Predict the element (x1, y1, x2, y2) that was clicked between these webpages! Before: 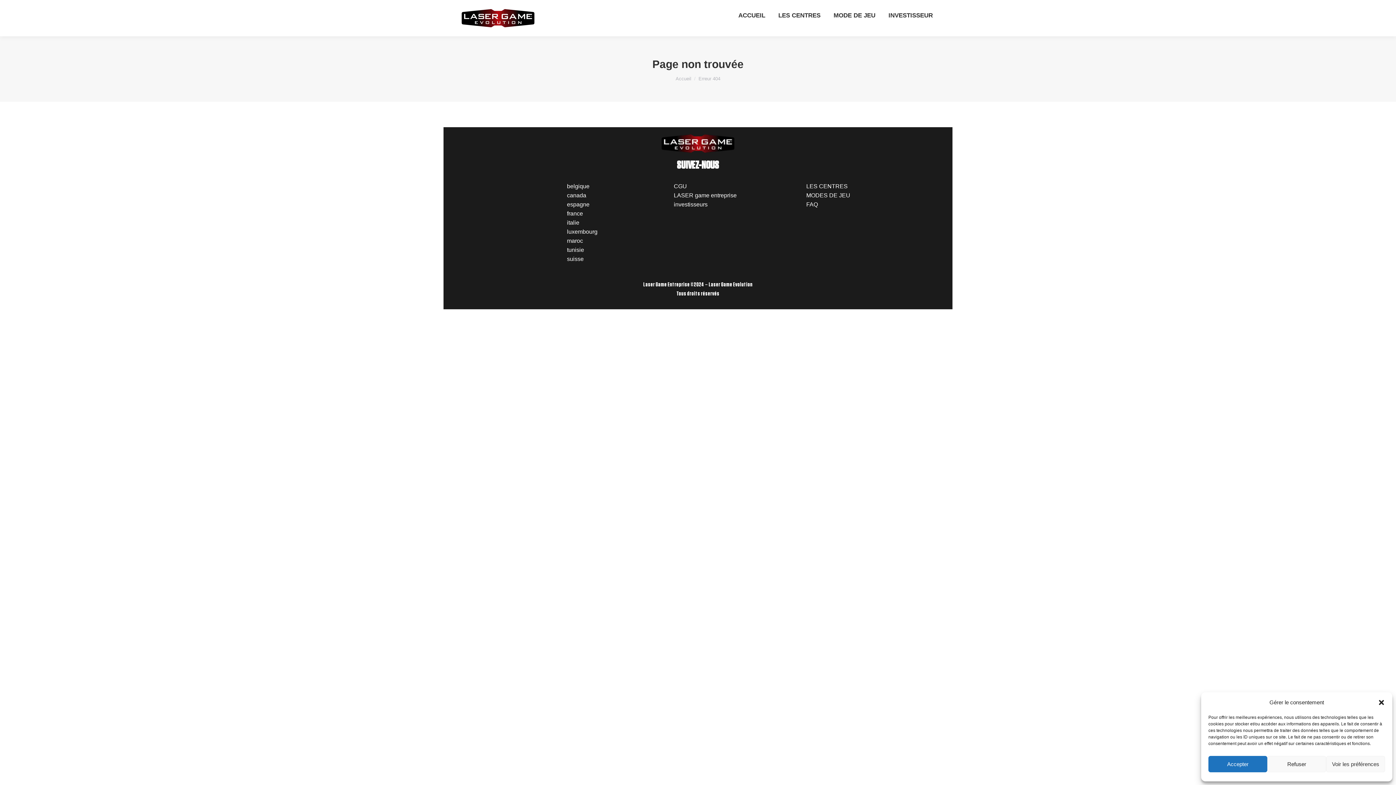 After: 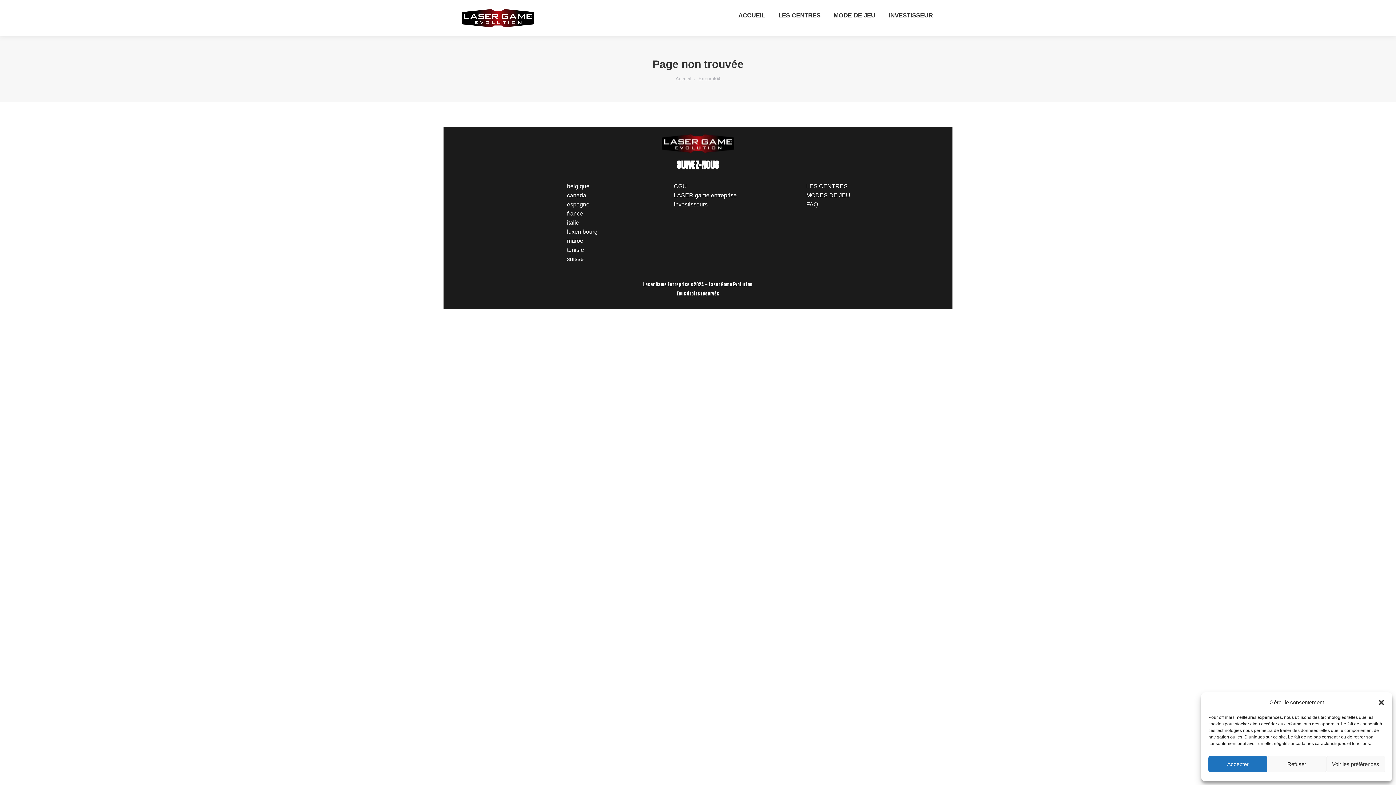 Action: bbox: (806, 201, 818, 207) label: FAQ